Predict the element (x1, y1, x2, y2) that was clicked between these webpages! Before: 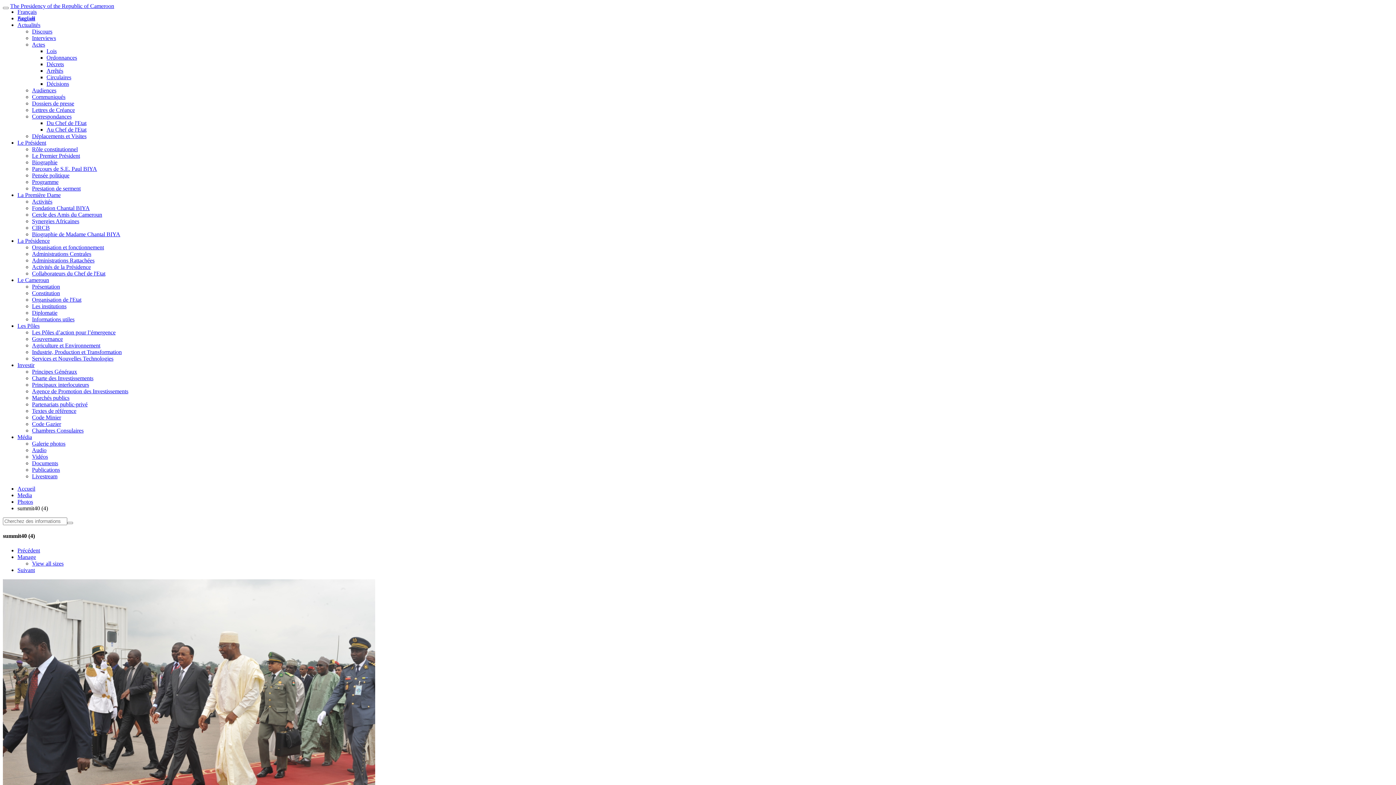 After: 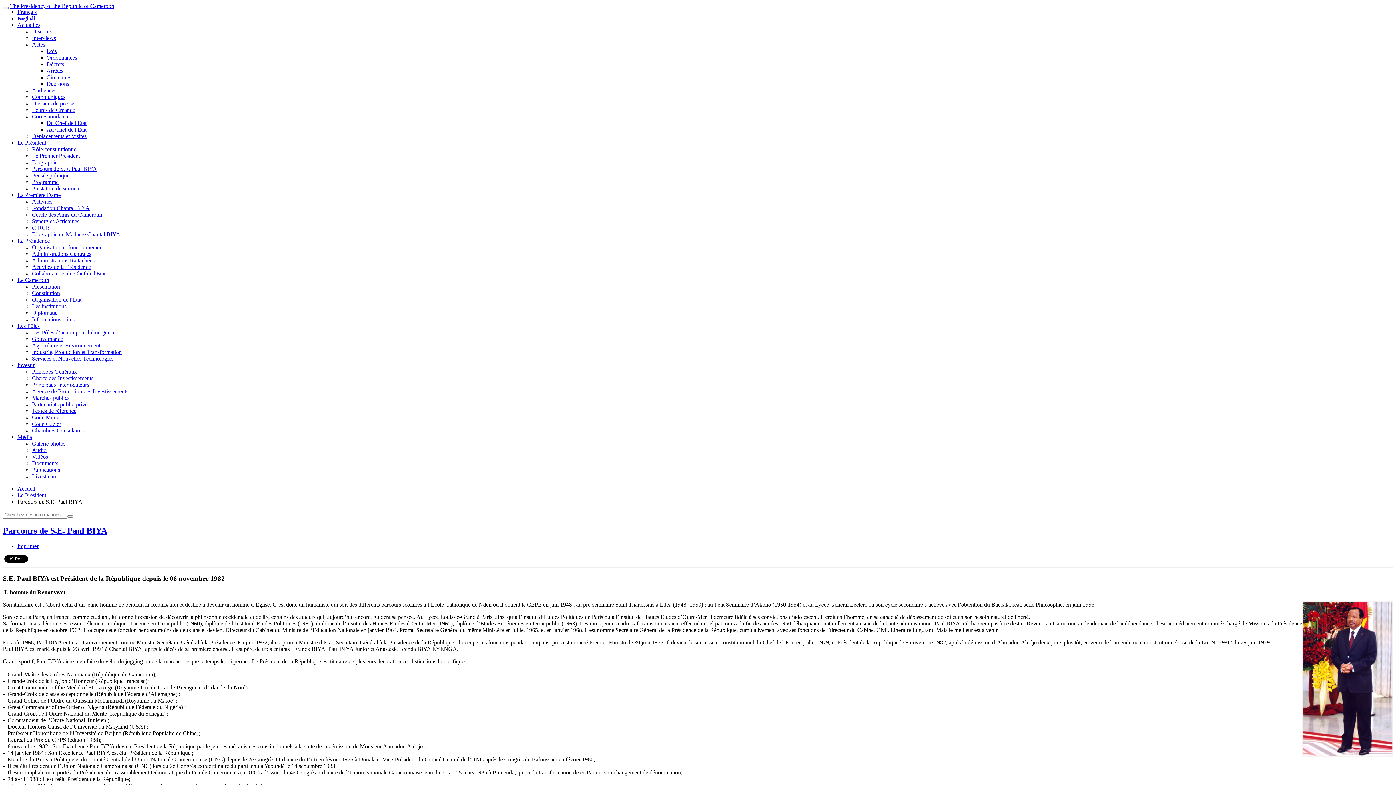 Action: label: Parcours de S.E. Paul BIYA bbox: (32, 165, 97, 172)